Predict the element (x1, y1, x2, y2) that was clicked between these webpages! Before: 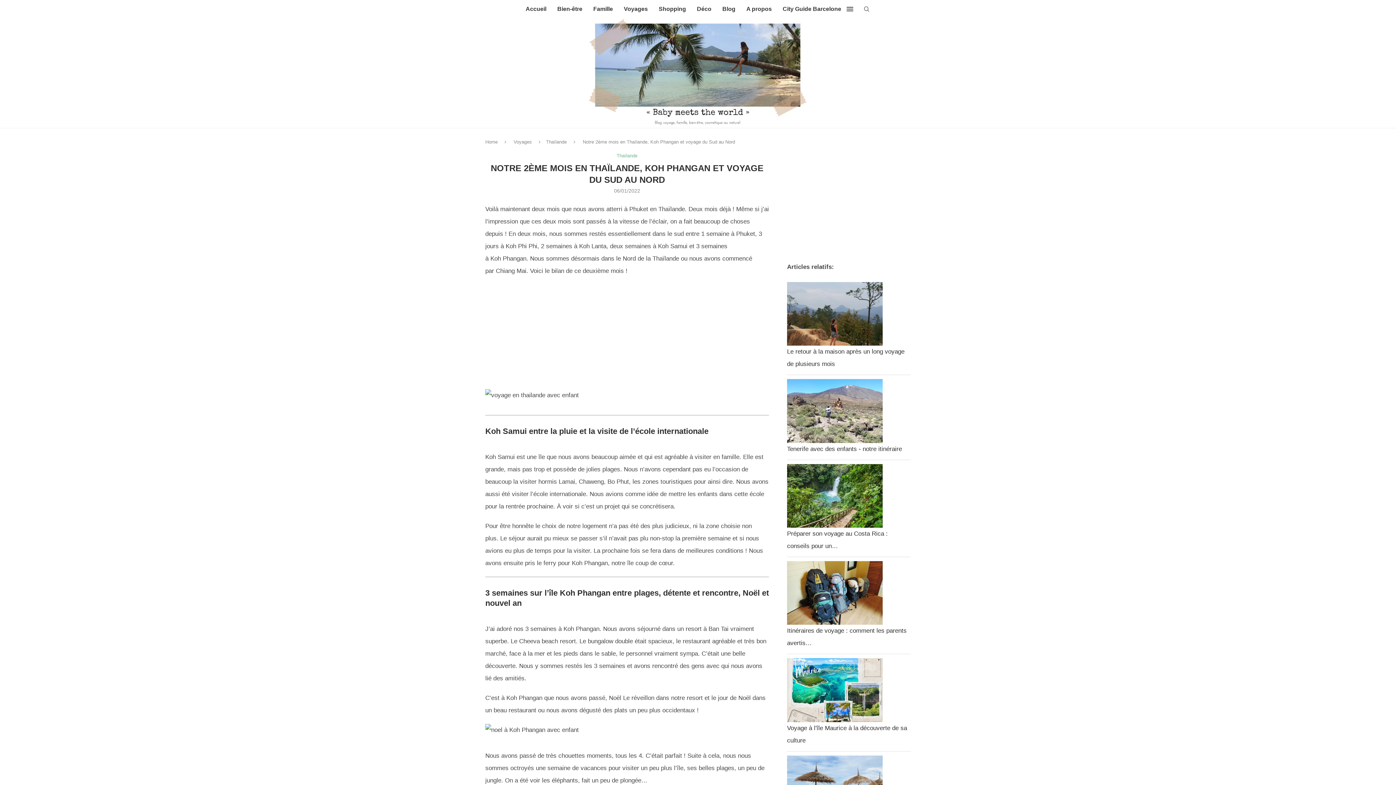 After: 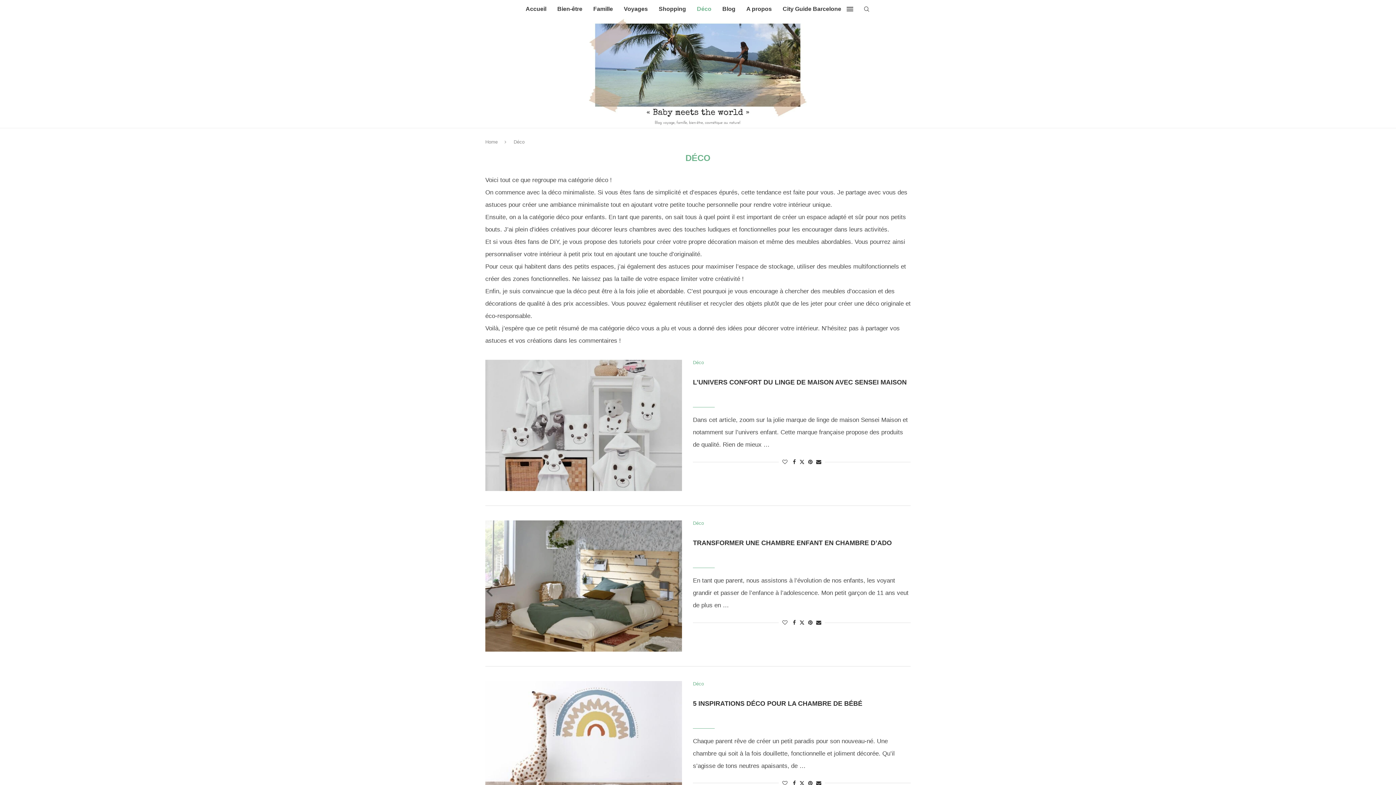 Action: bbox: (697, 0, 711, 18) label: Déco